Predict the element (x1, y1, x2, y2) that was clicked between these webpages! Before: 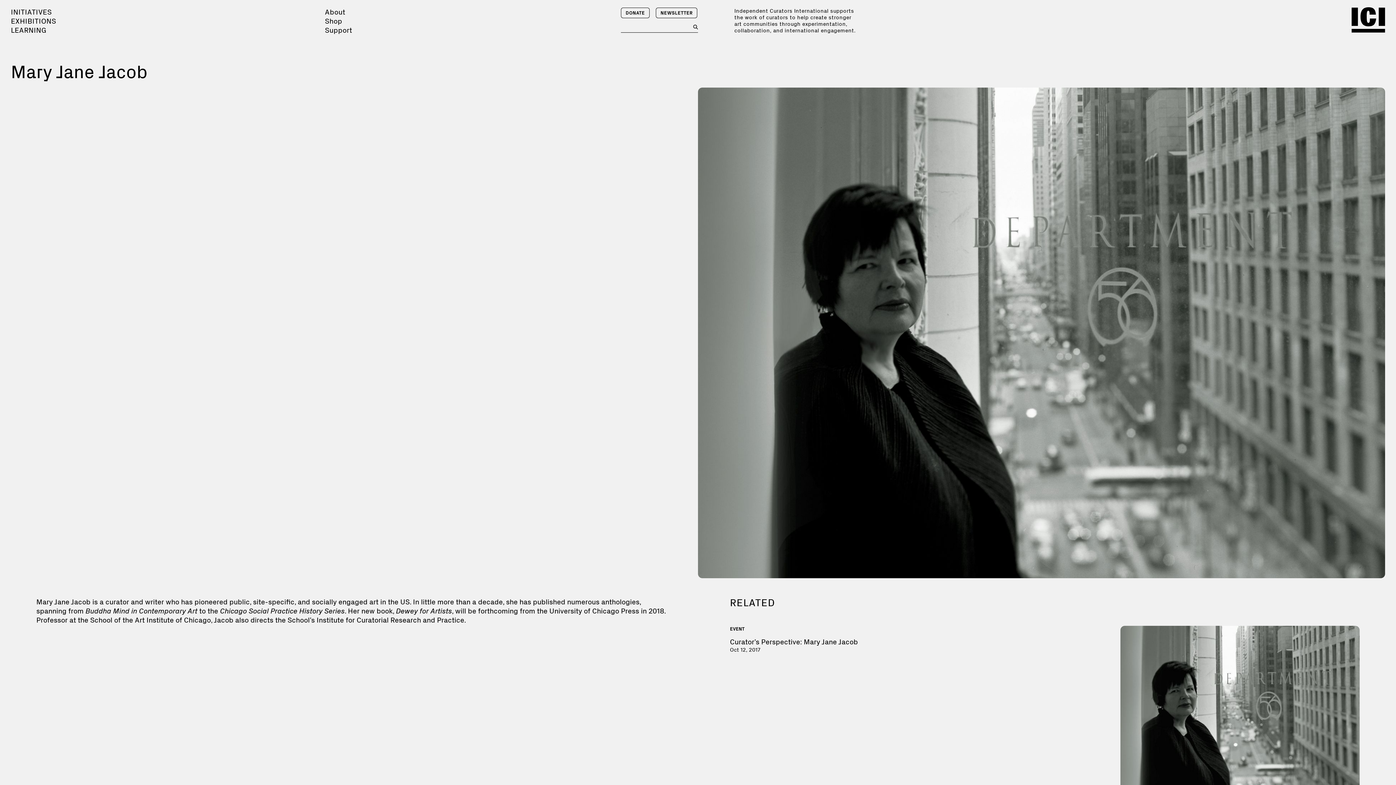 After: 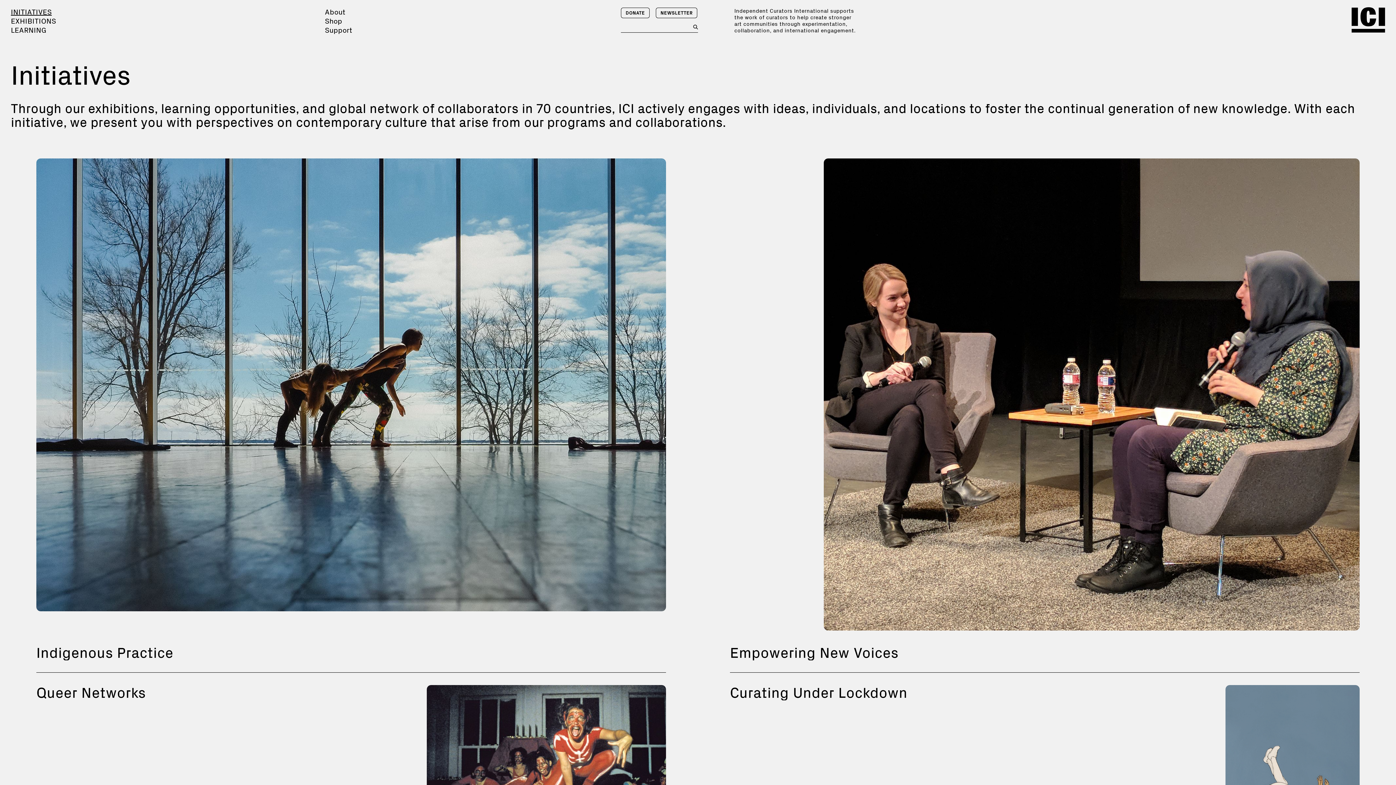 Action: label: INITIATIVES bbox: (10, 7, 51, 16)